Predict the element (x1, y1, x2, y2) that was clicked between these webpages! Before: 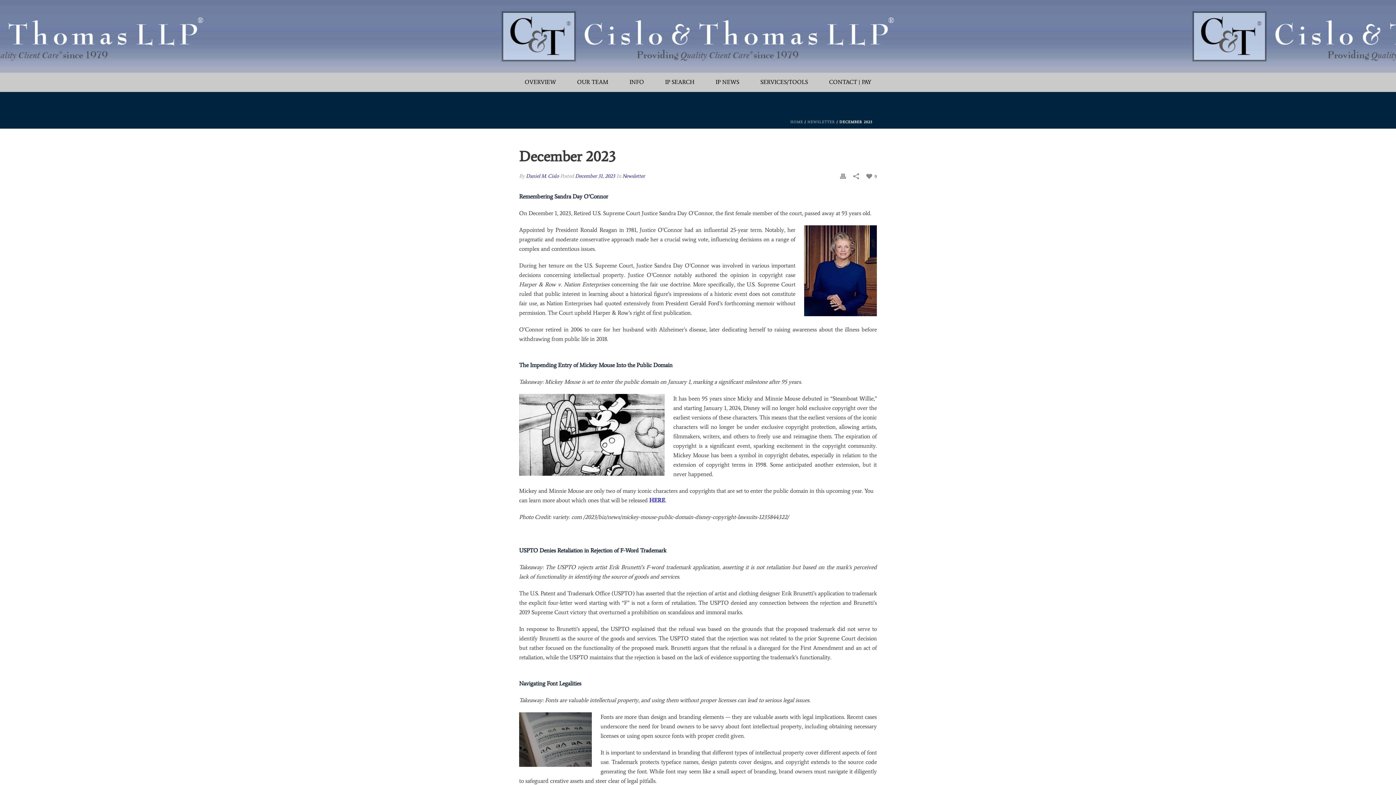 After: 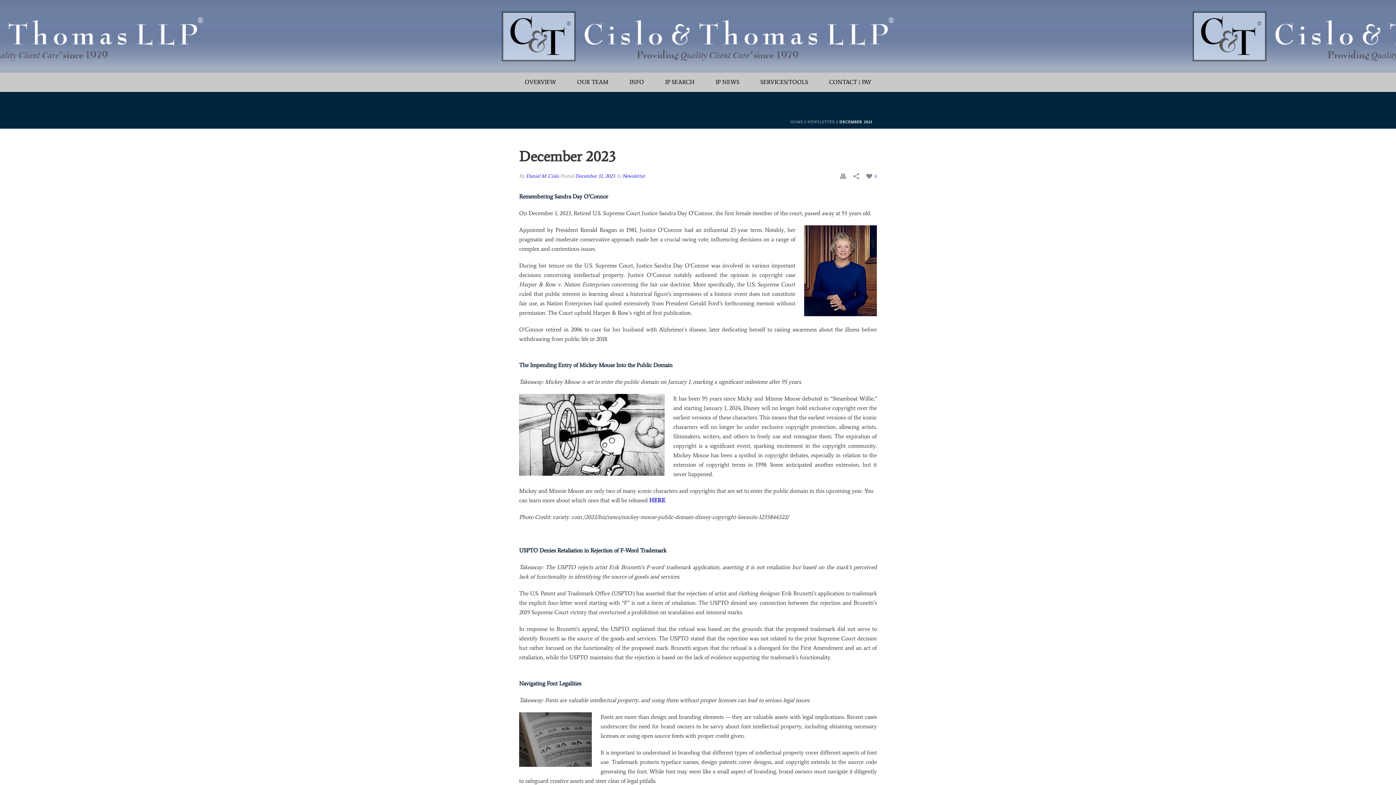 Action: bbox: (840, 171, 846, 180)